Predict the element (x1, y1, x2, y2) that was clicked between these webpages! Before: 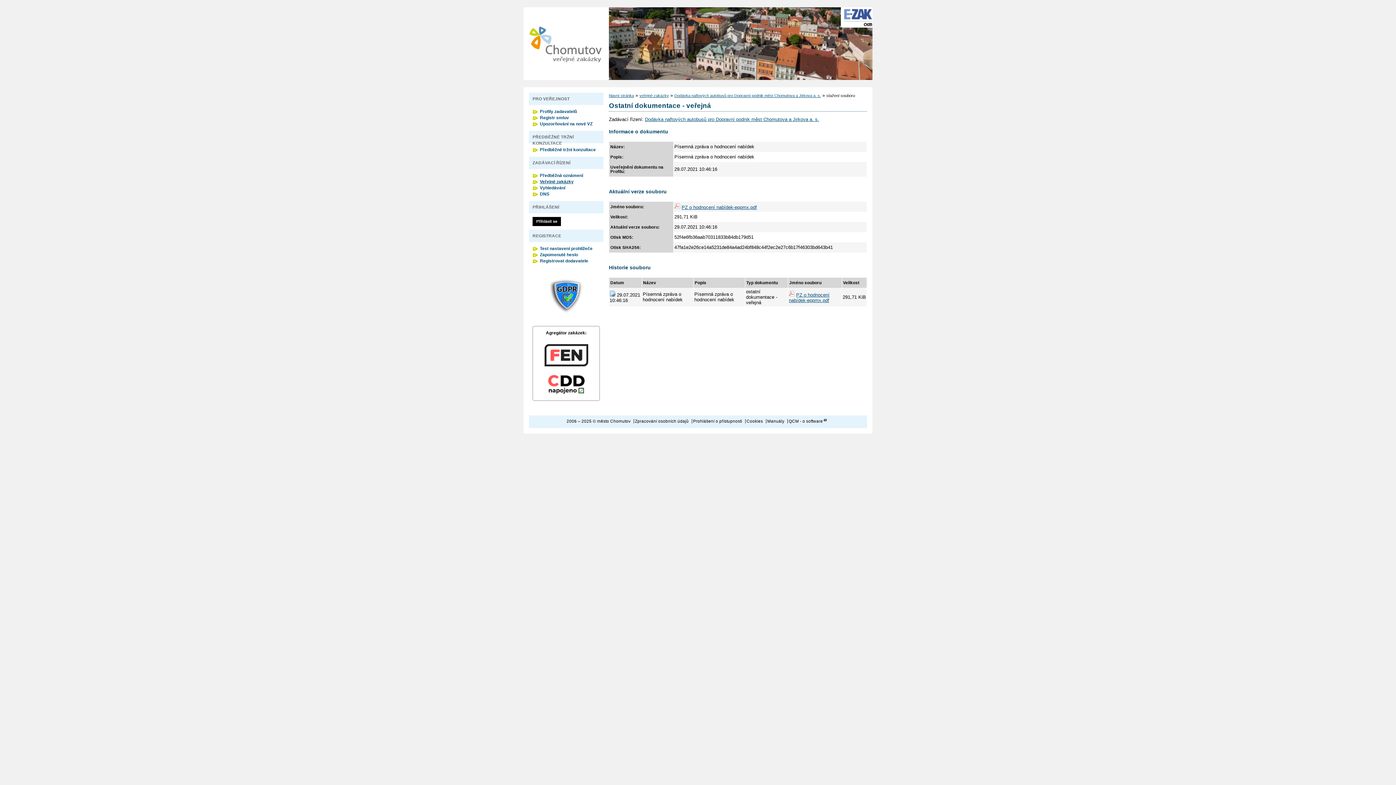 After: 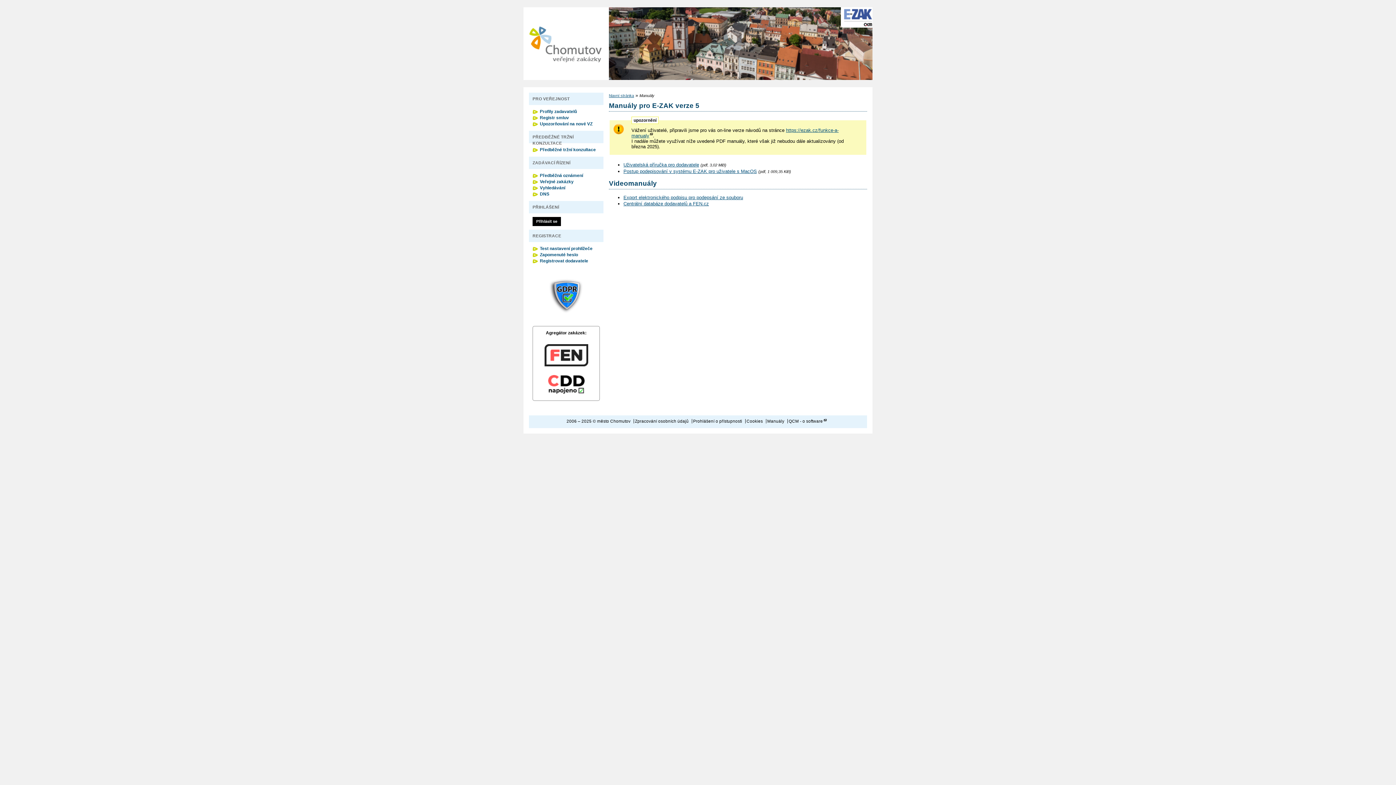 Action: bbox: (767, 419, 784, 423) label: Manuály